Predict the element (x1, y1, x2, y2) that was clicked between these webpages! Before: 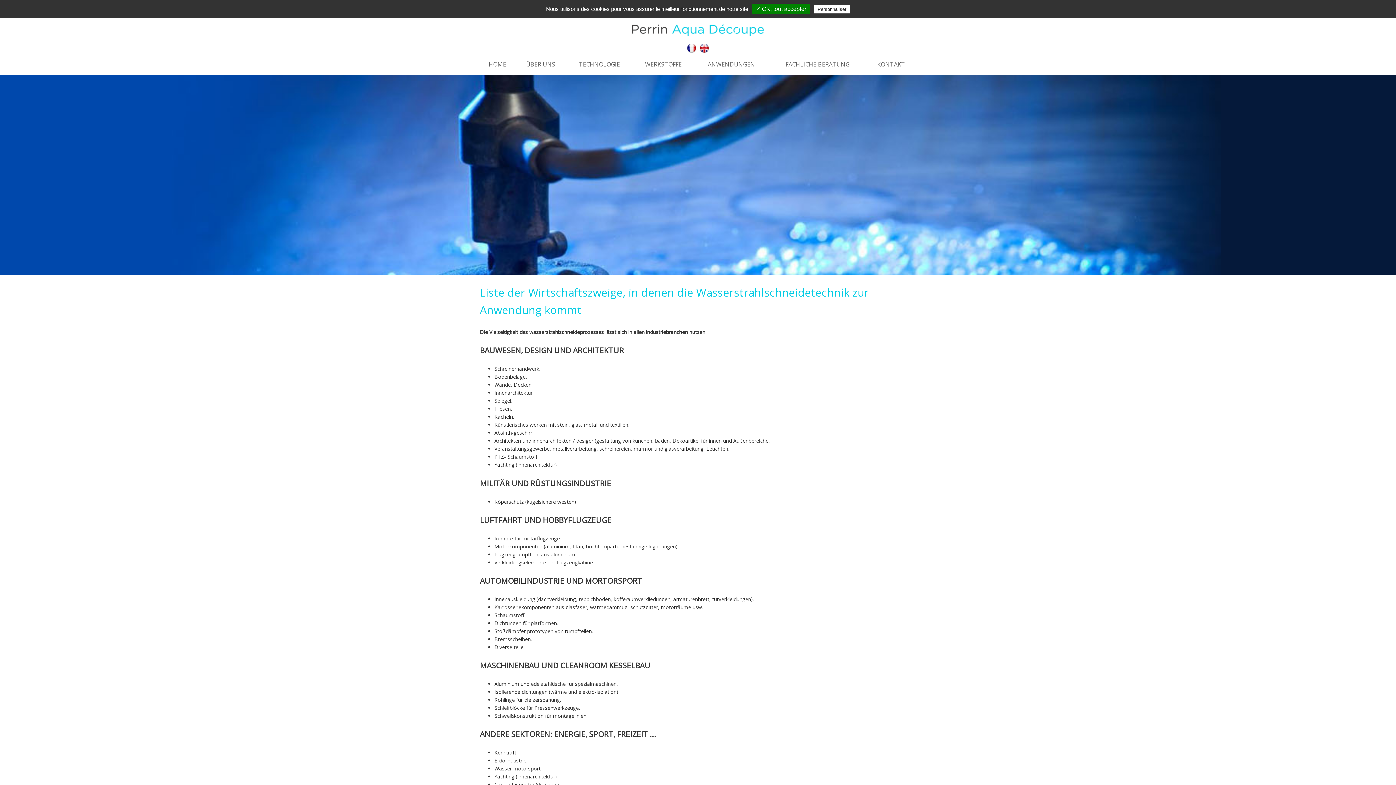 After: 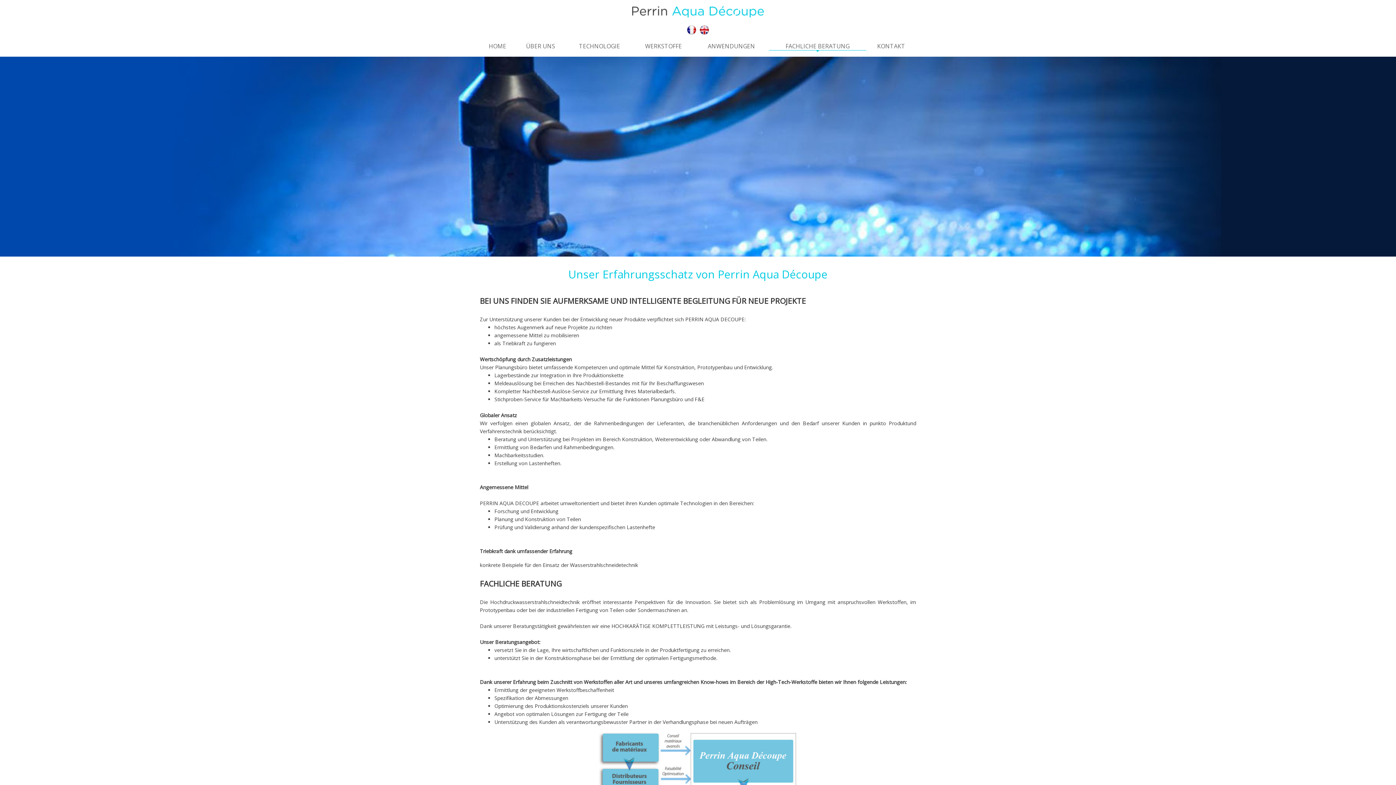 Action: bbox: (769, 60, 866, 68) label: FACHLICHE BERATUNG